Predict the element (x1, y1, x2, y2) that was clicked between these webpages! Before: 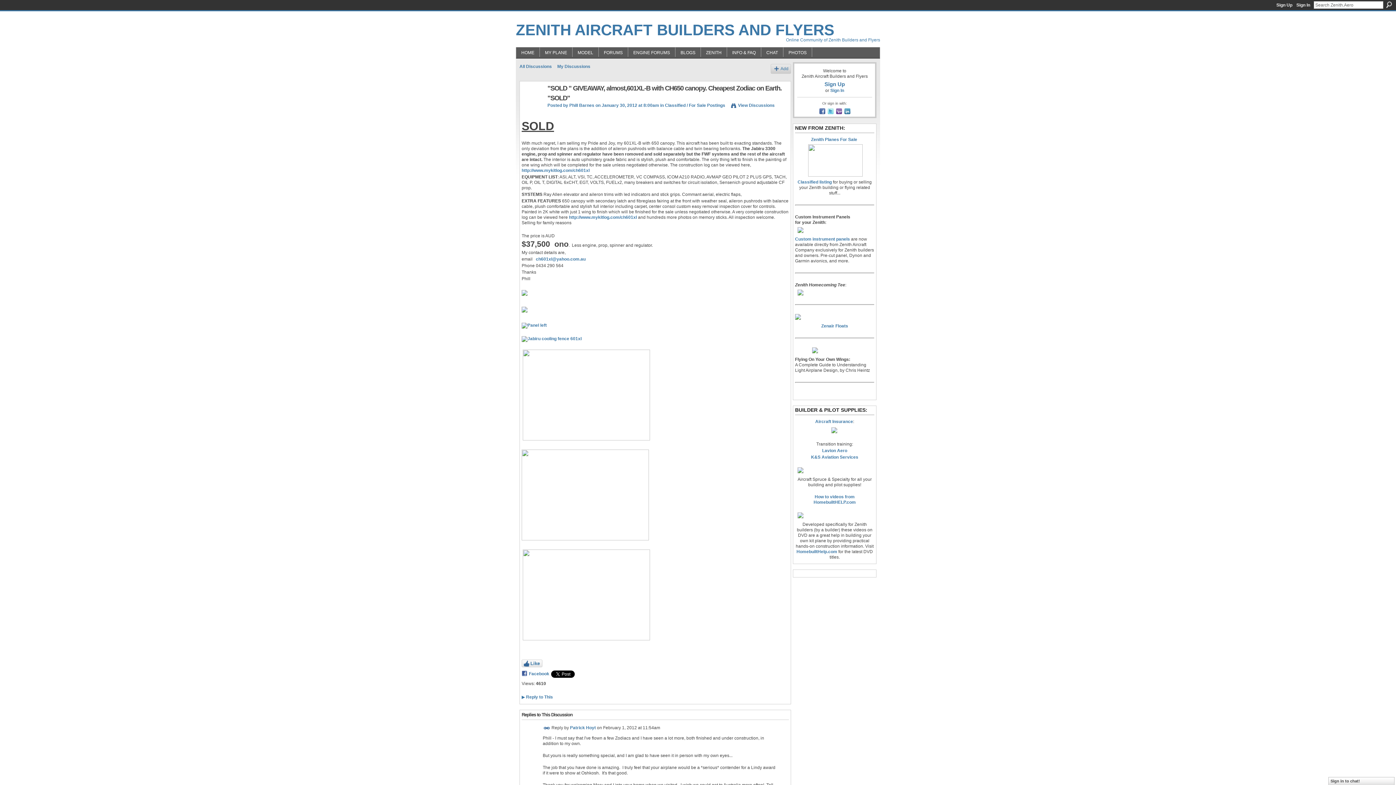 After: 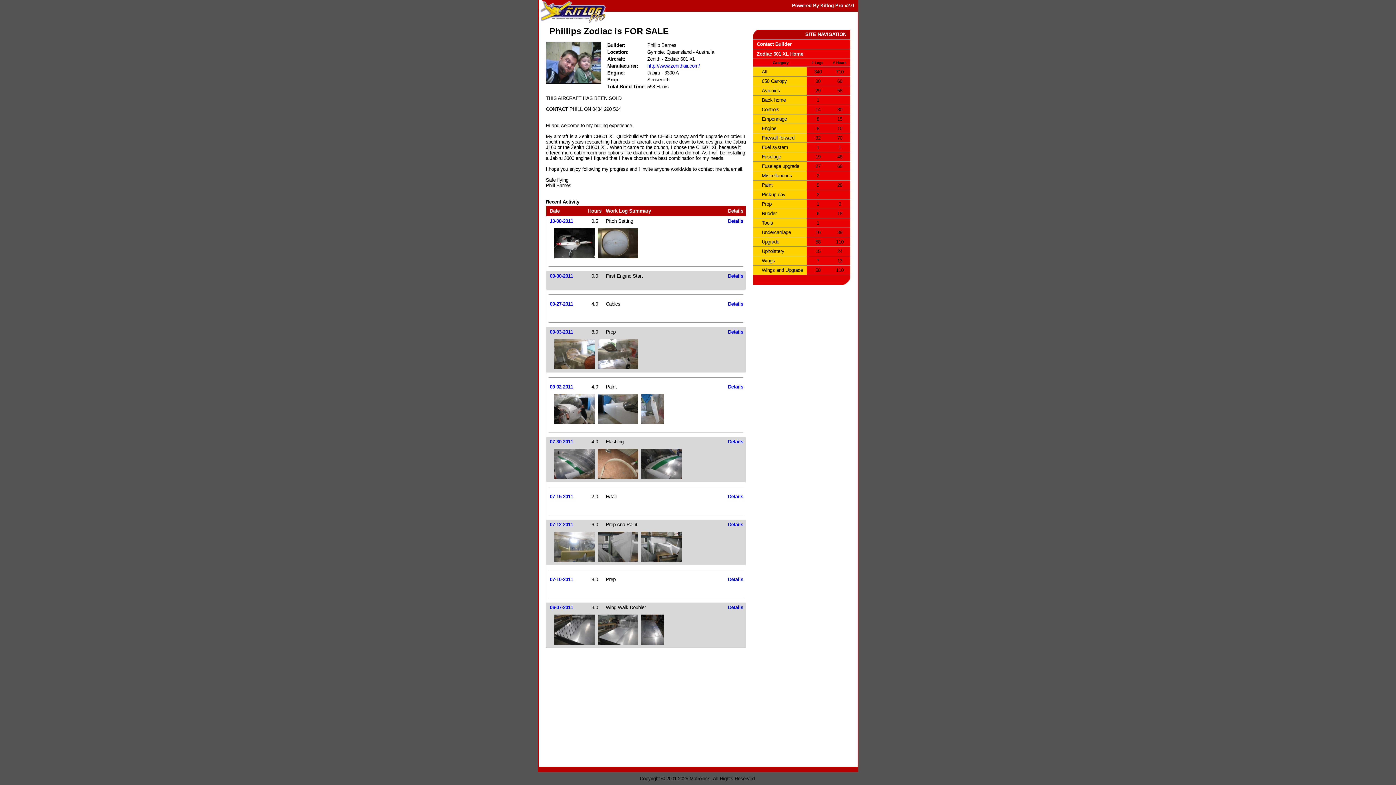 Action: bbox: (521, 168, 589, 173) label: http://www.mykitlog.com/ch601xl